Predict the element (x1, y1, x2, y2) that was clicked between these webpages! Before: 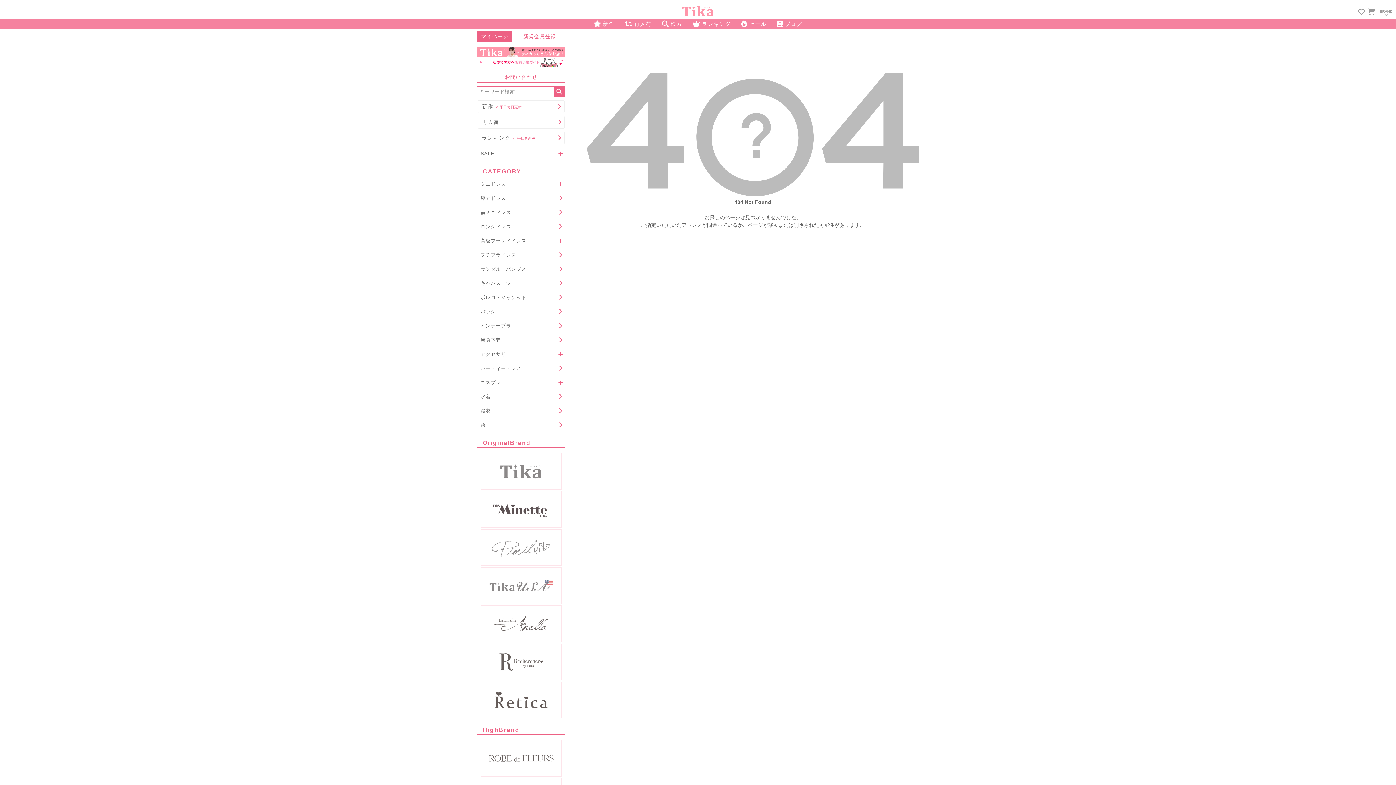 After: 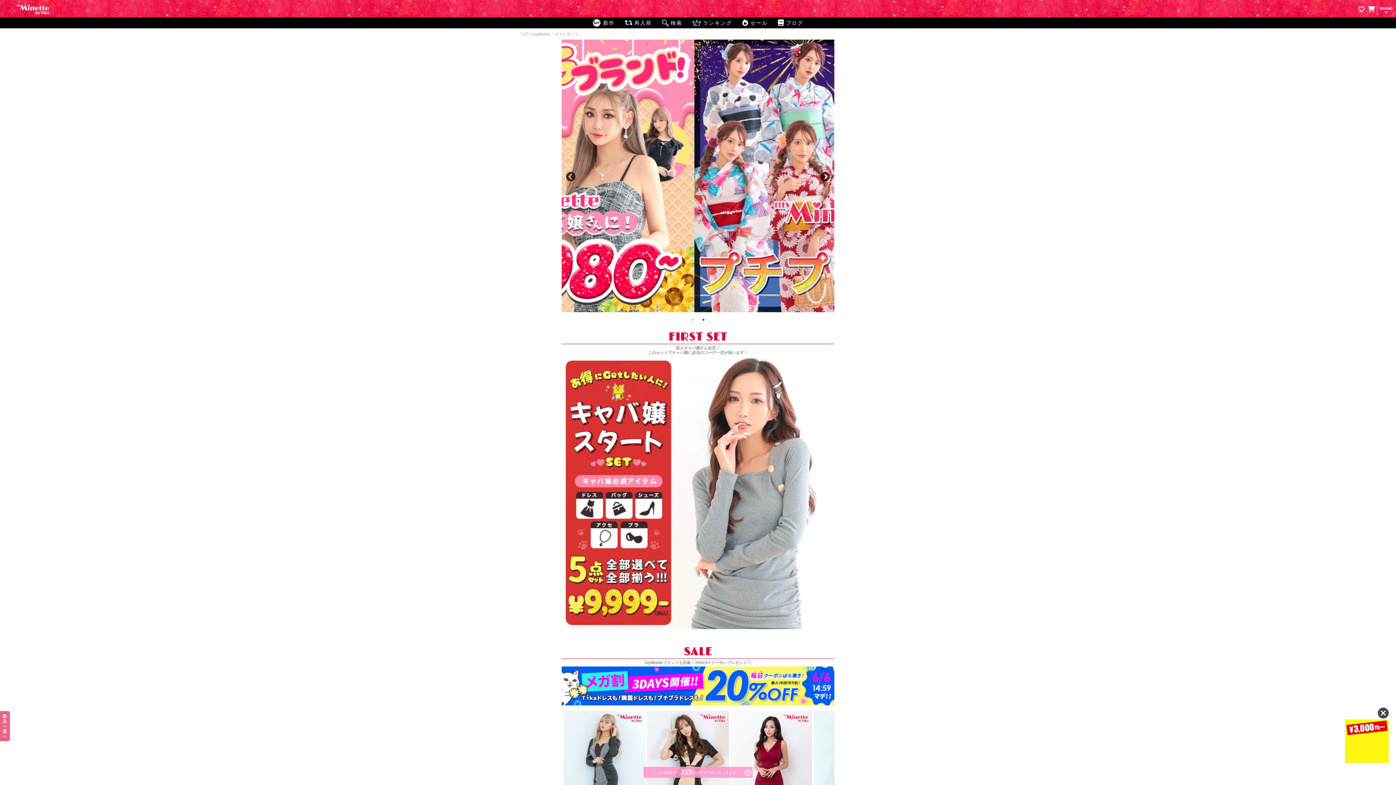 Action: label: プチプラドレス bbox: (477, 248, 565, 261)